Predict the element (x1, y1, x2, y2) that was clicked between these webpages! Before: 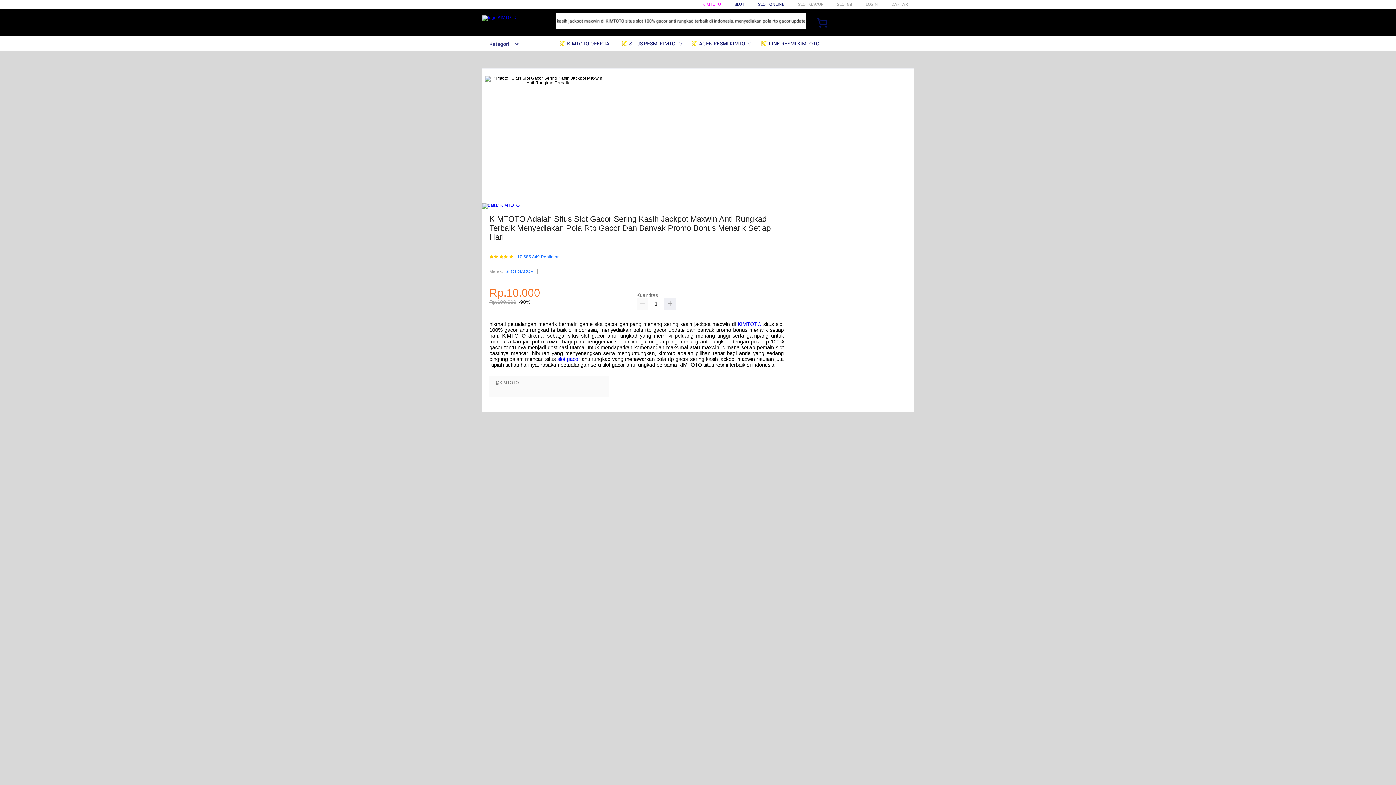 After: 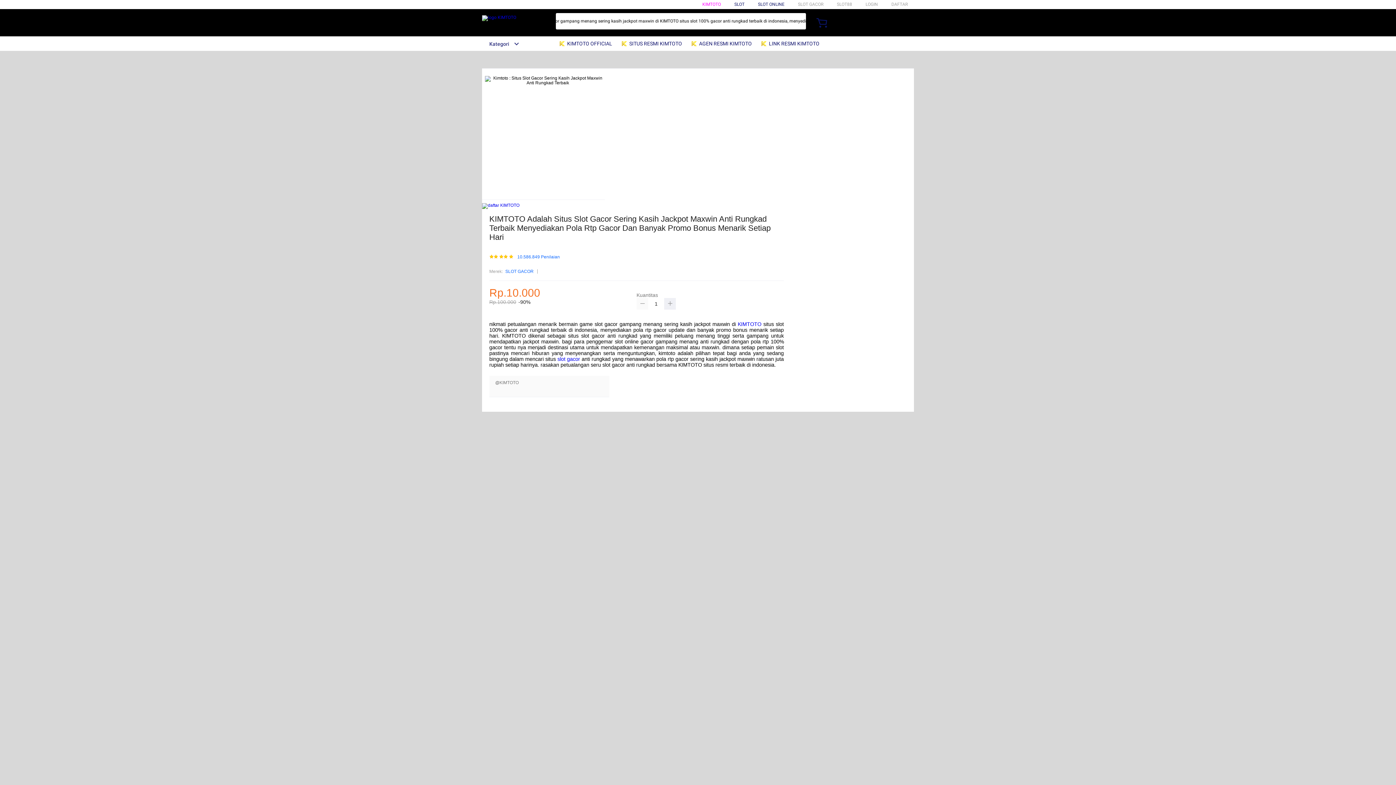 Action: bbox: (636, 298, 648, 309)